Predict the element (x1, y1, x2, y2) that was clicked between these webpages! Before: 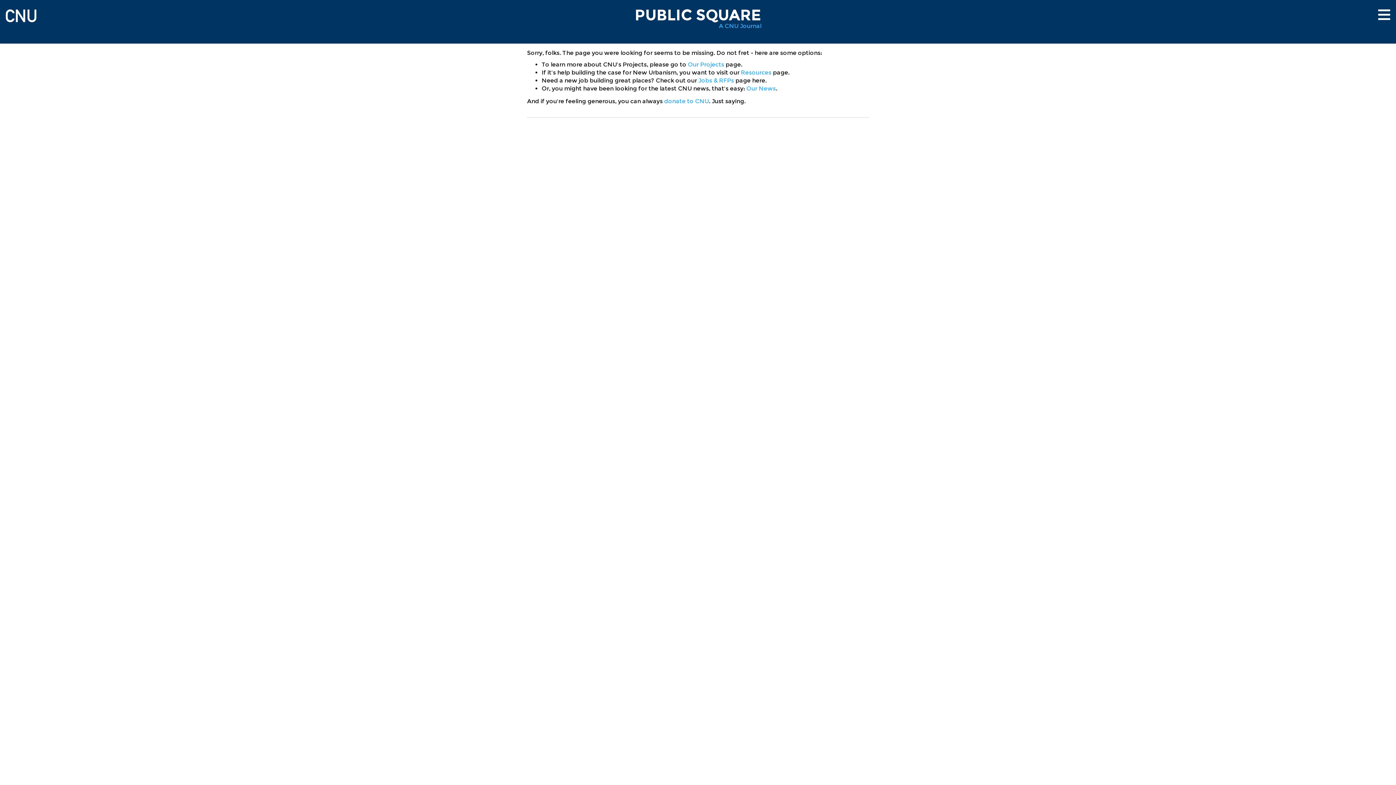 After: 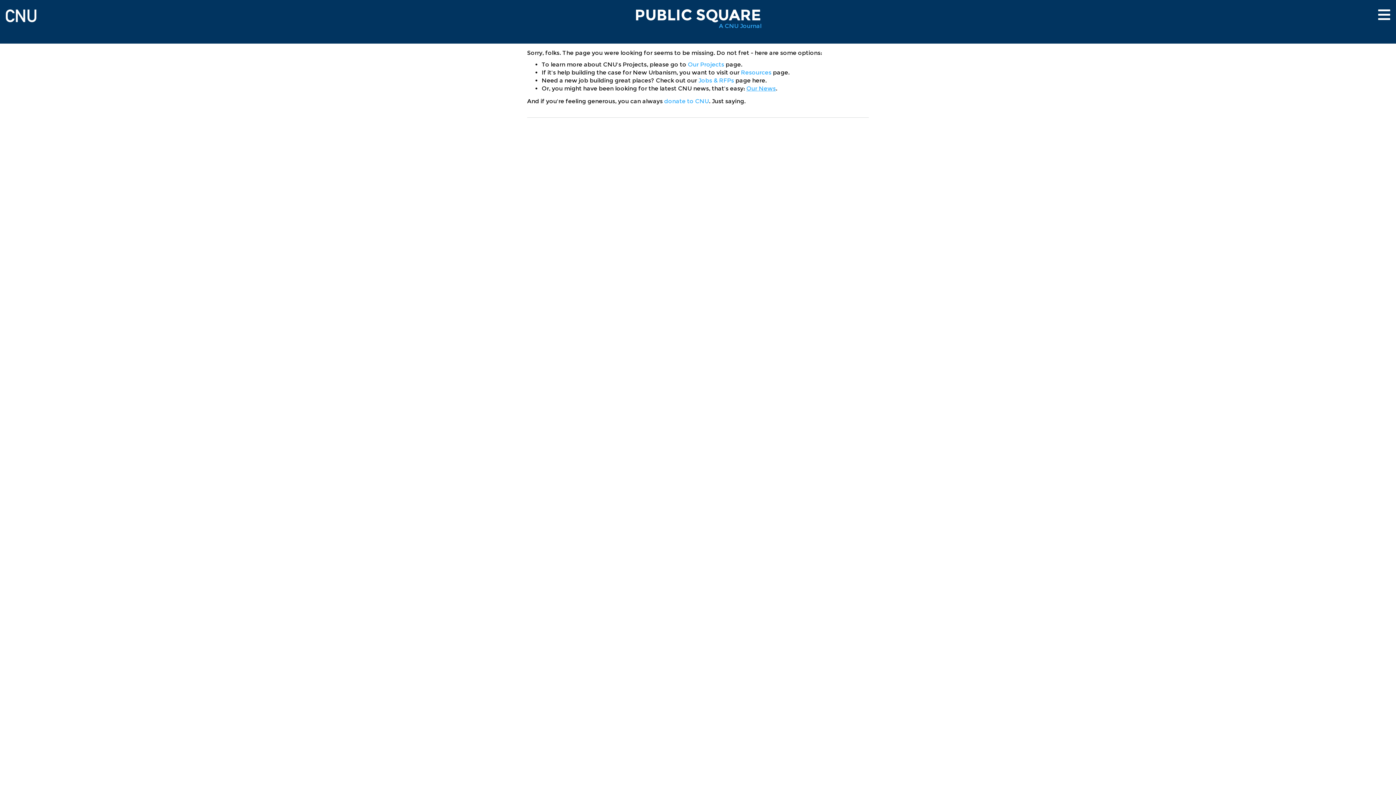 Action: bbox: (746, 85, 776, 92) label: Our News